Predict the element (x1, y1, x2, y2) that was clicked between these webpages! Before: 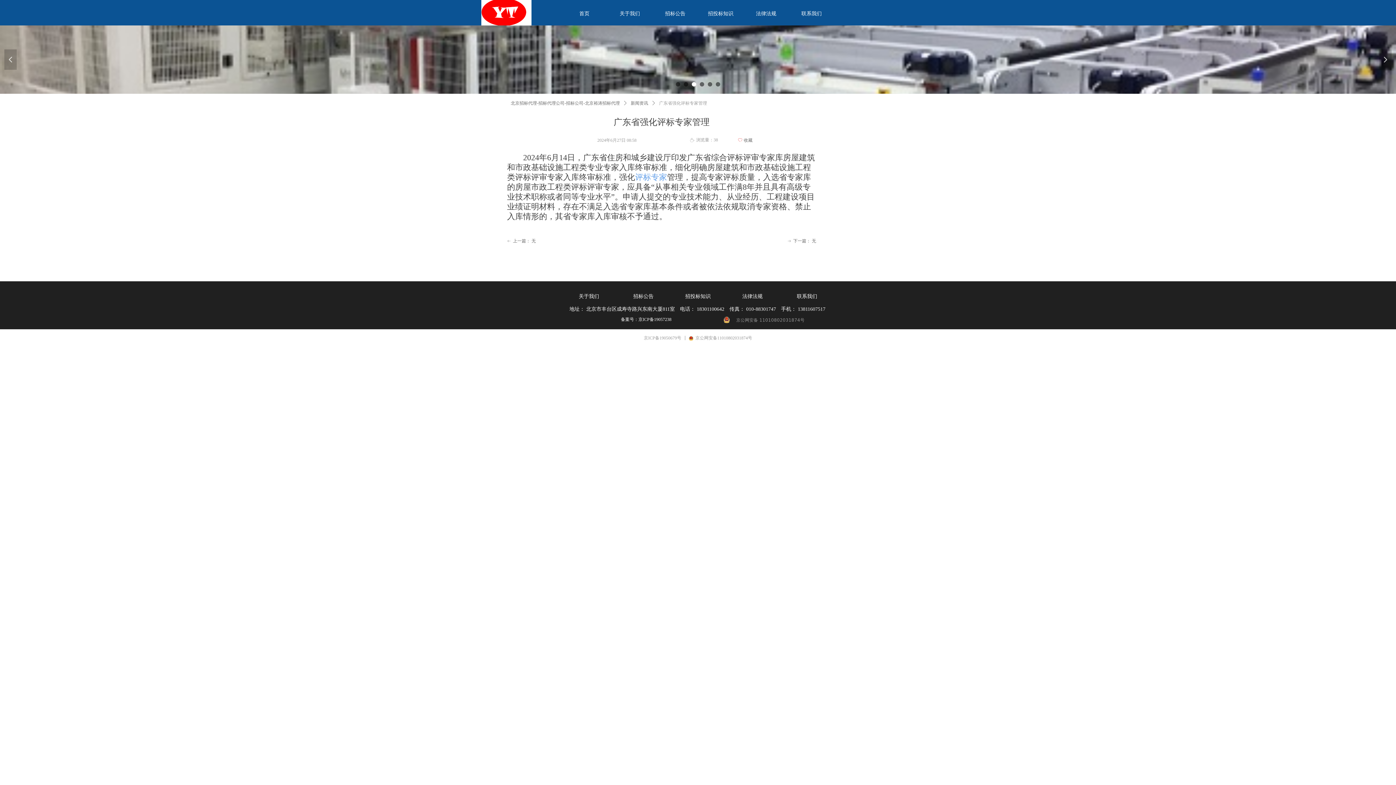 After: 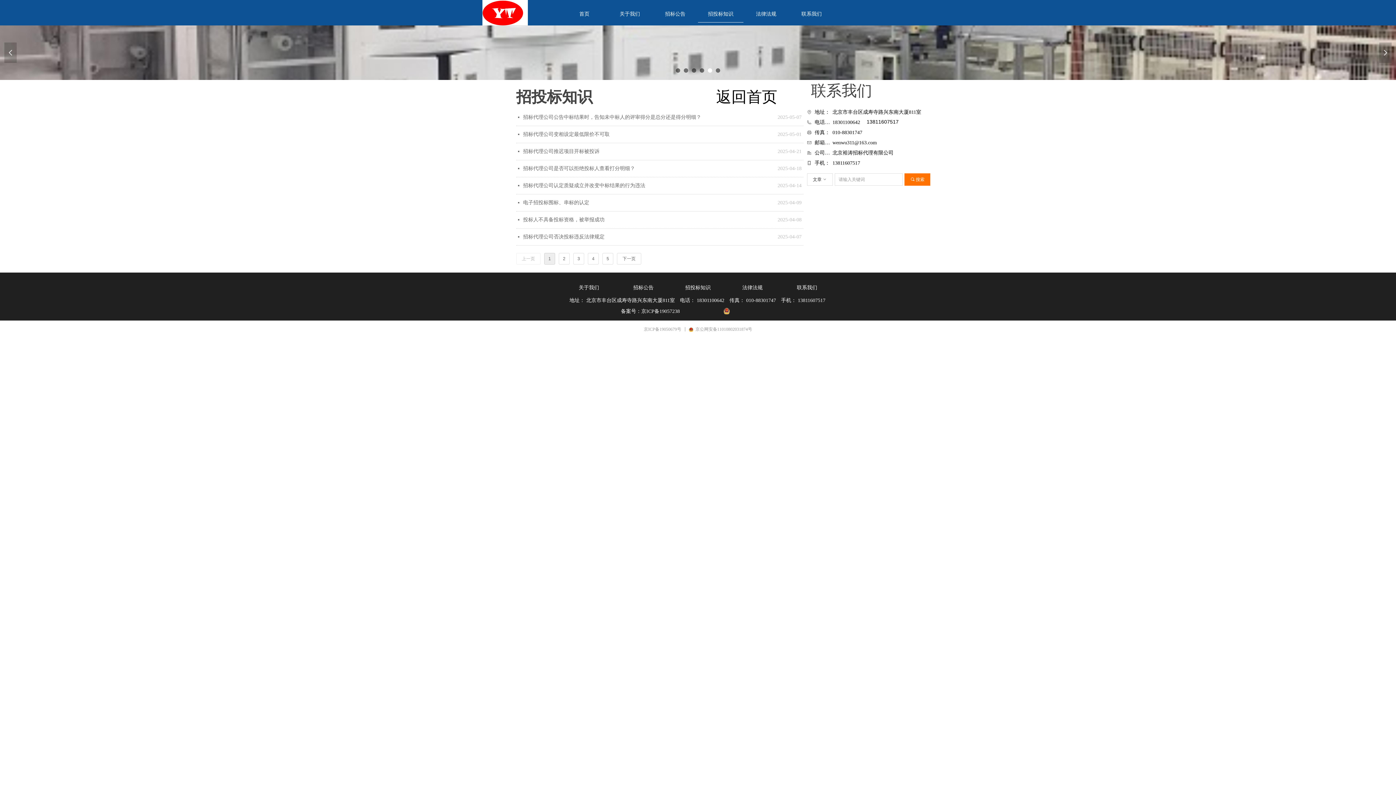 Action: bbox: (703, 5, 738, 22) label: 招投标知识